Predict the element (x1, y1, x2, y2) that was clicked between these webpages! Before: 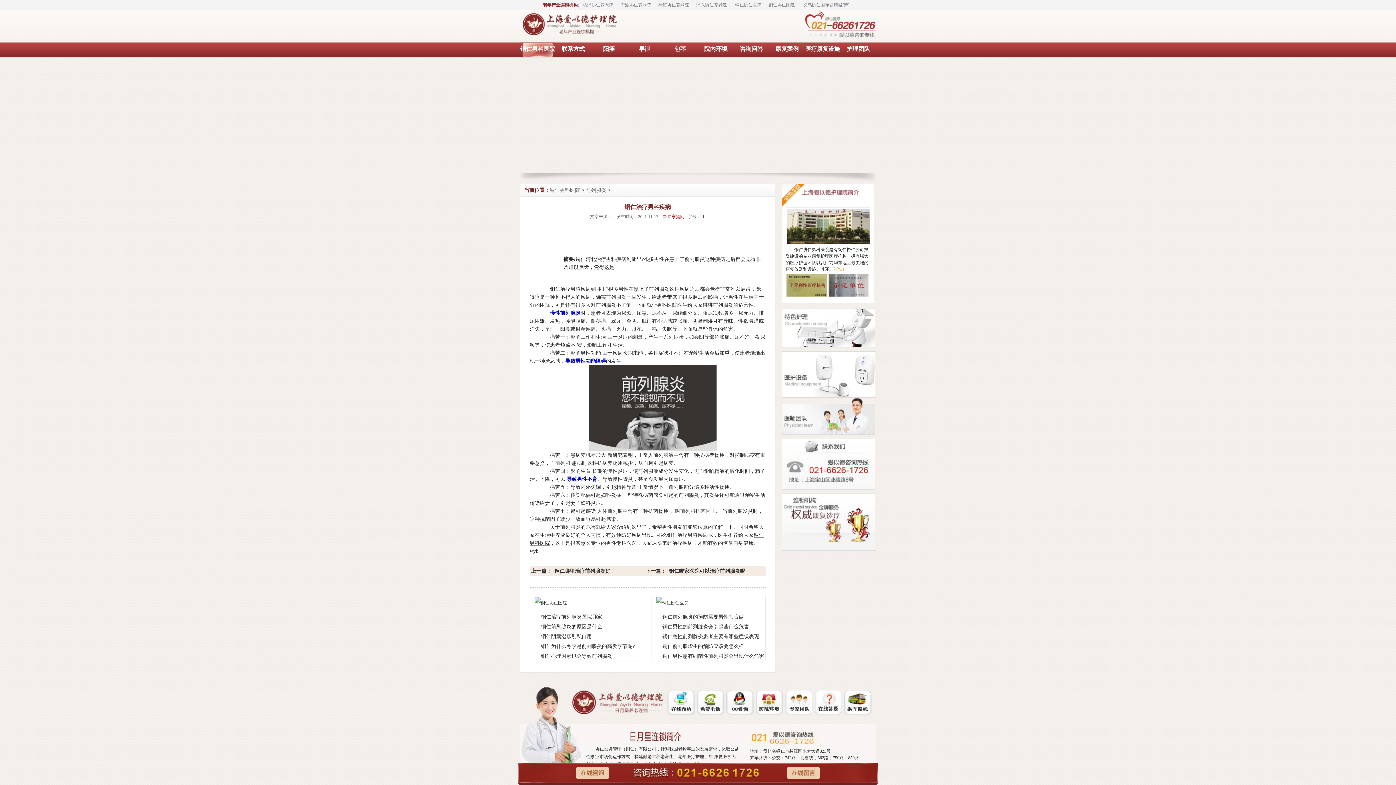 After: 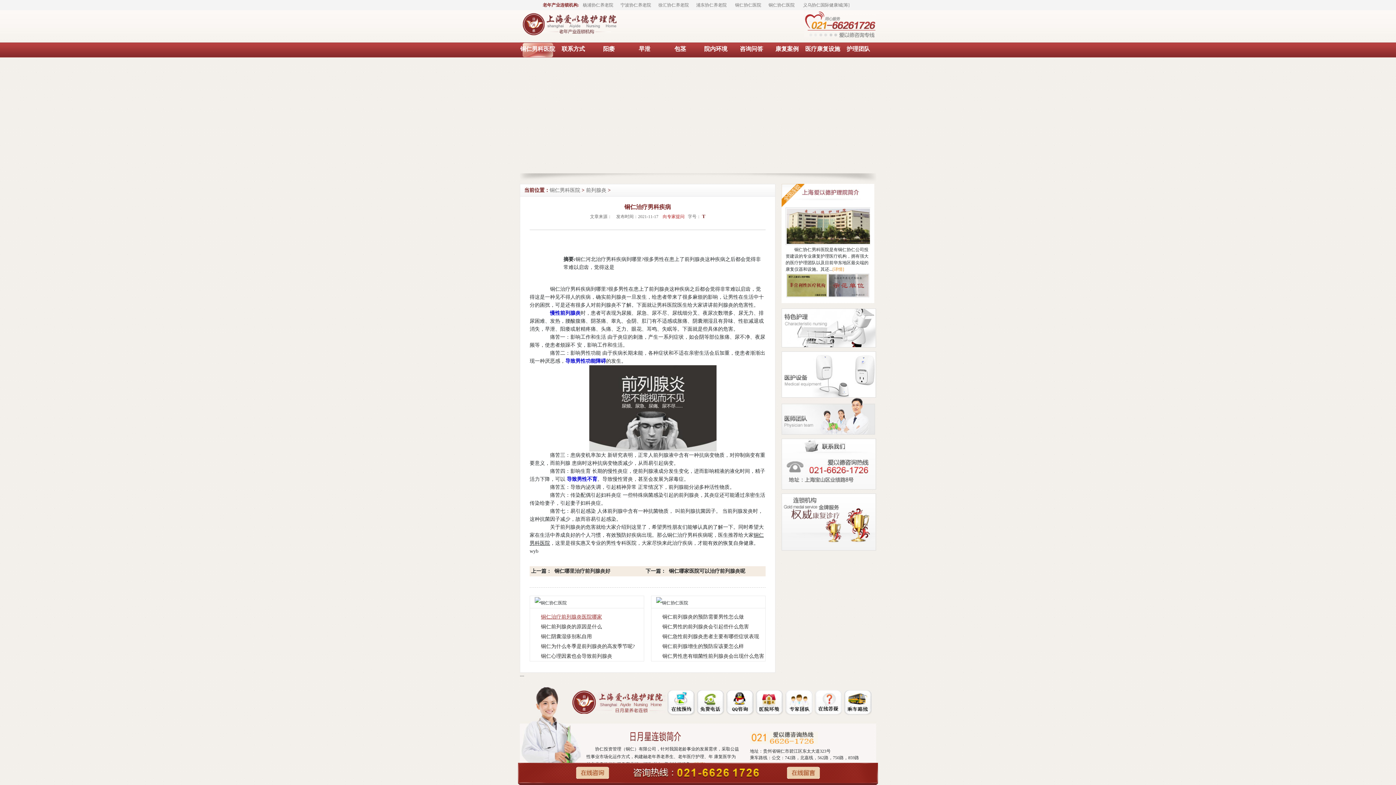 Action: bbox: (541, 614, 602, 620) label: 铜仁治疗前列腺炎医院哪家